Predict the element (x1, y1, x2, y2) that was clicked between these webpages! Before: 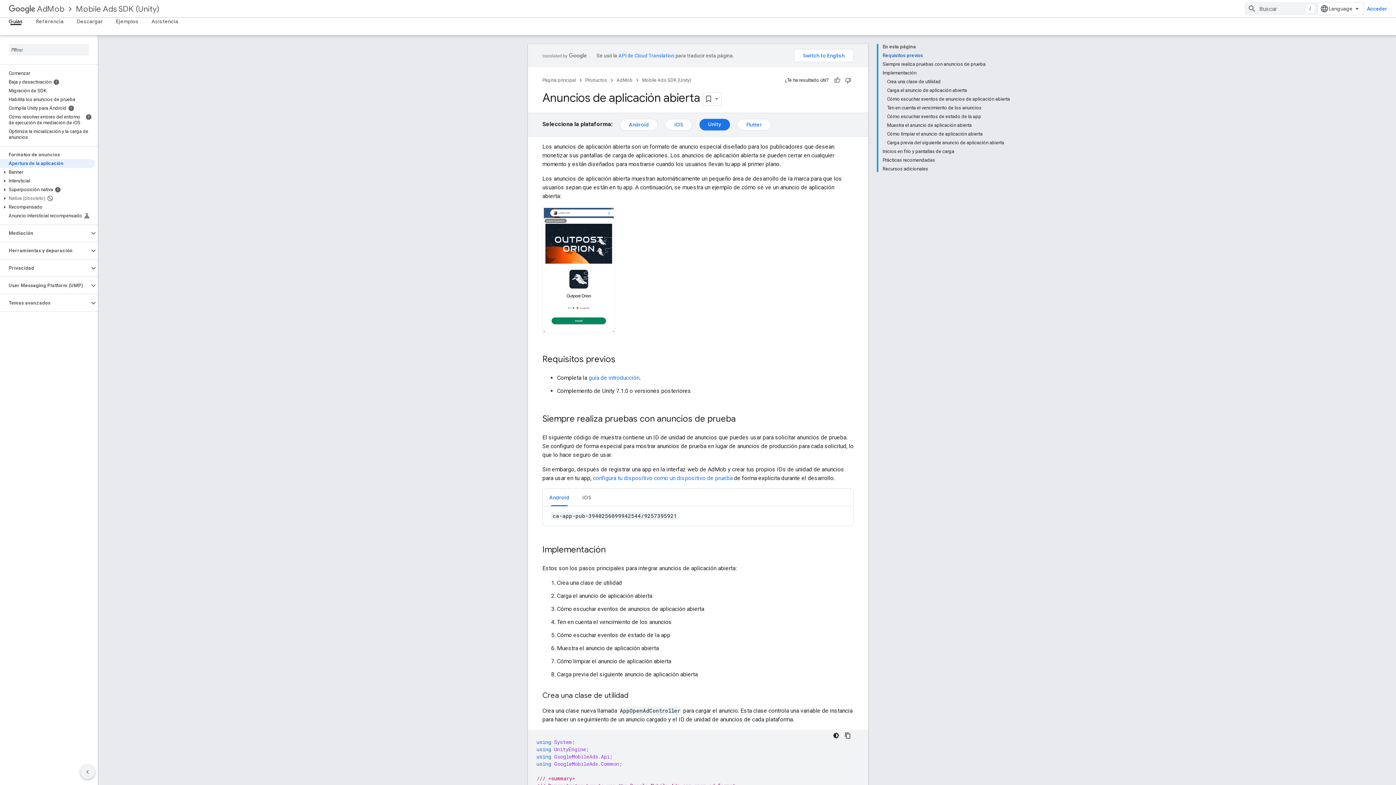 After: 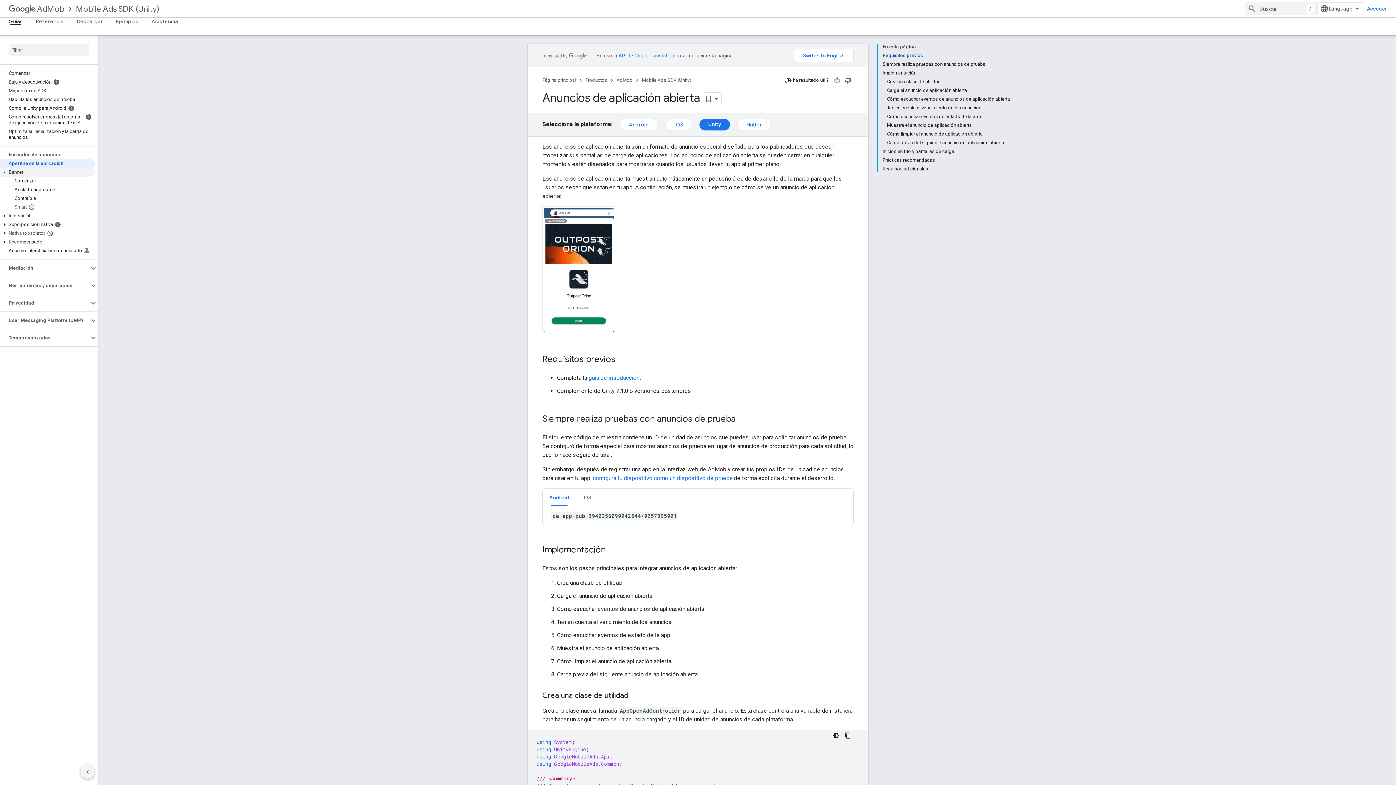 Action: bbox: (0, 168, 94, 176) label: Banner